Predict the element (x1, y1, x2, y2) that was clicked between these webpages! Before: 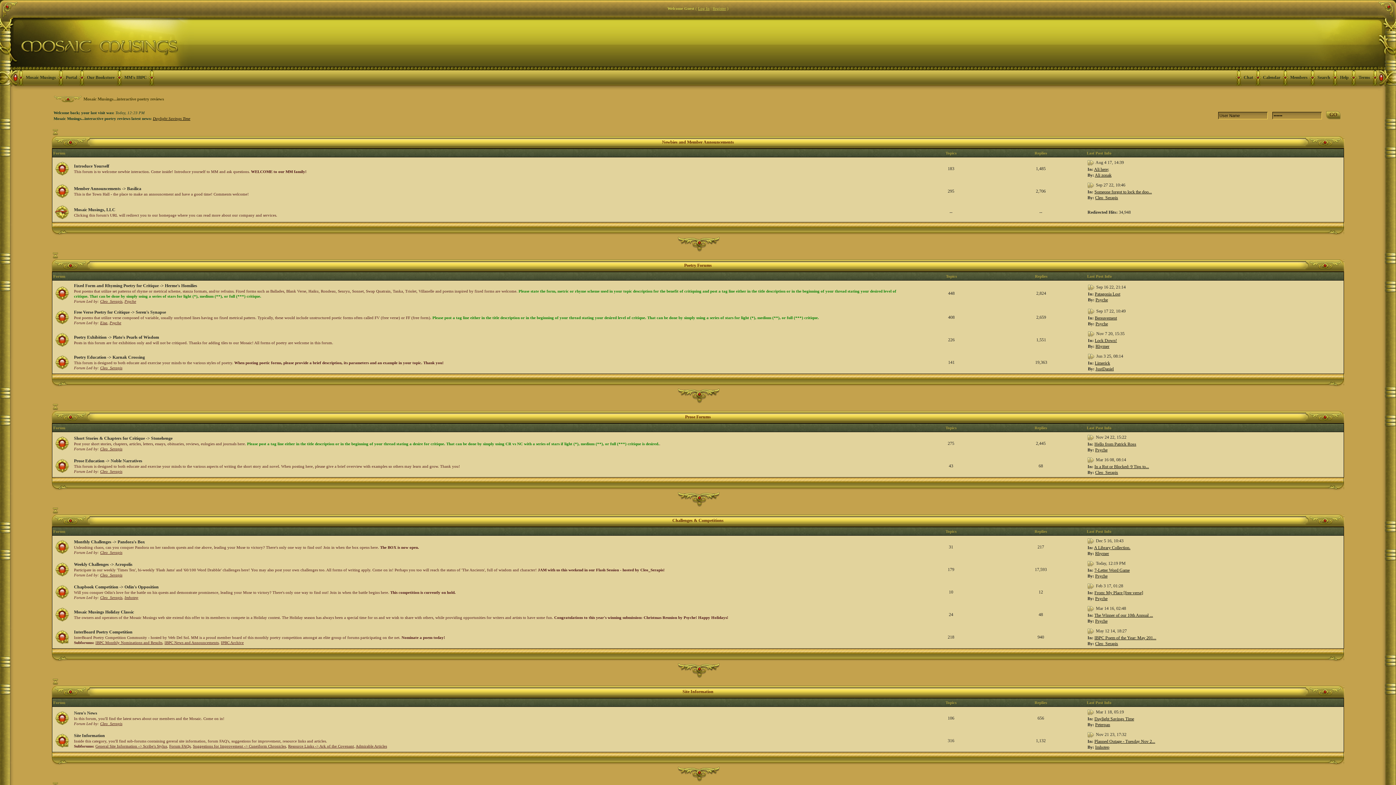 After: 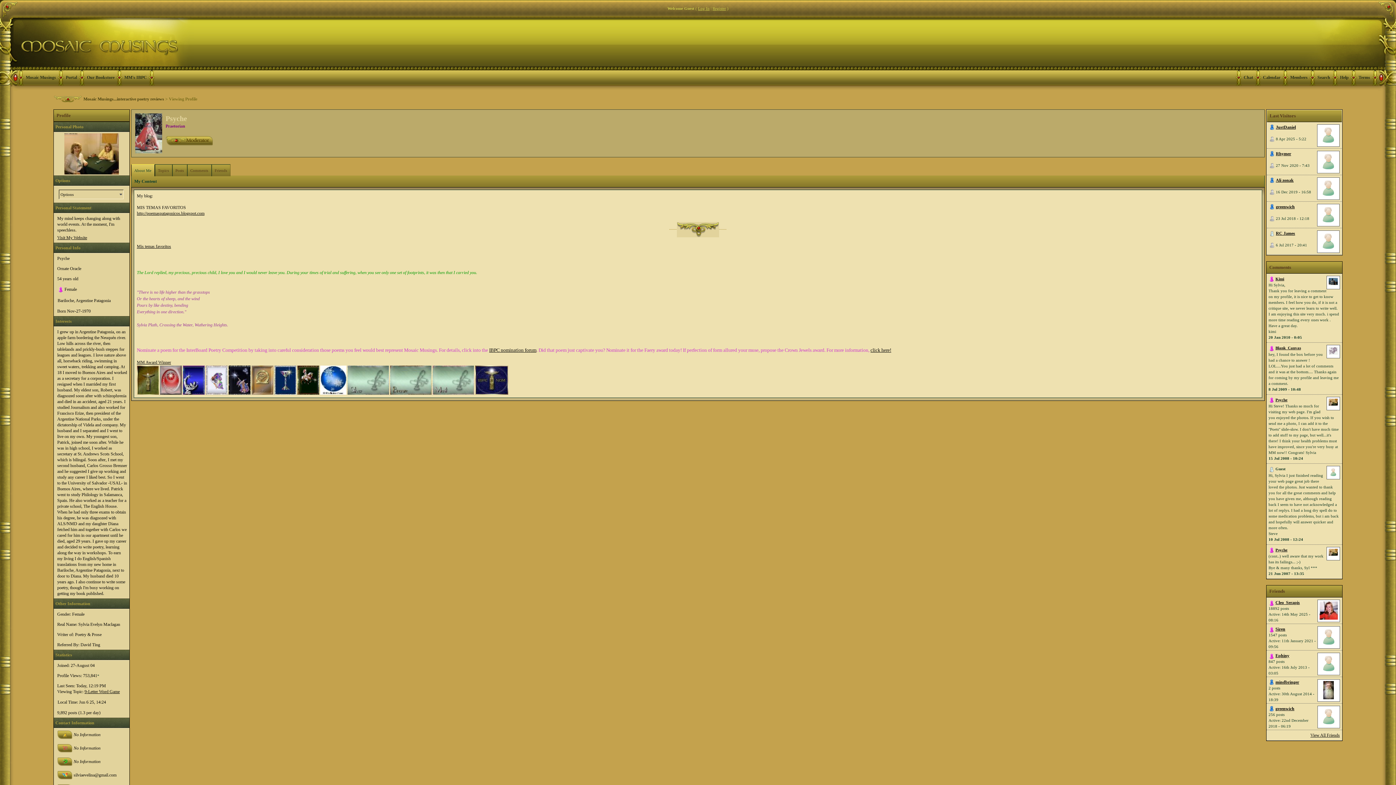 Action: bbox: (1095, 447, 1107, 452) label: Psyche